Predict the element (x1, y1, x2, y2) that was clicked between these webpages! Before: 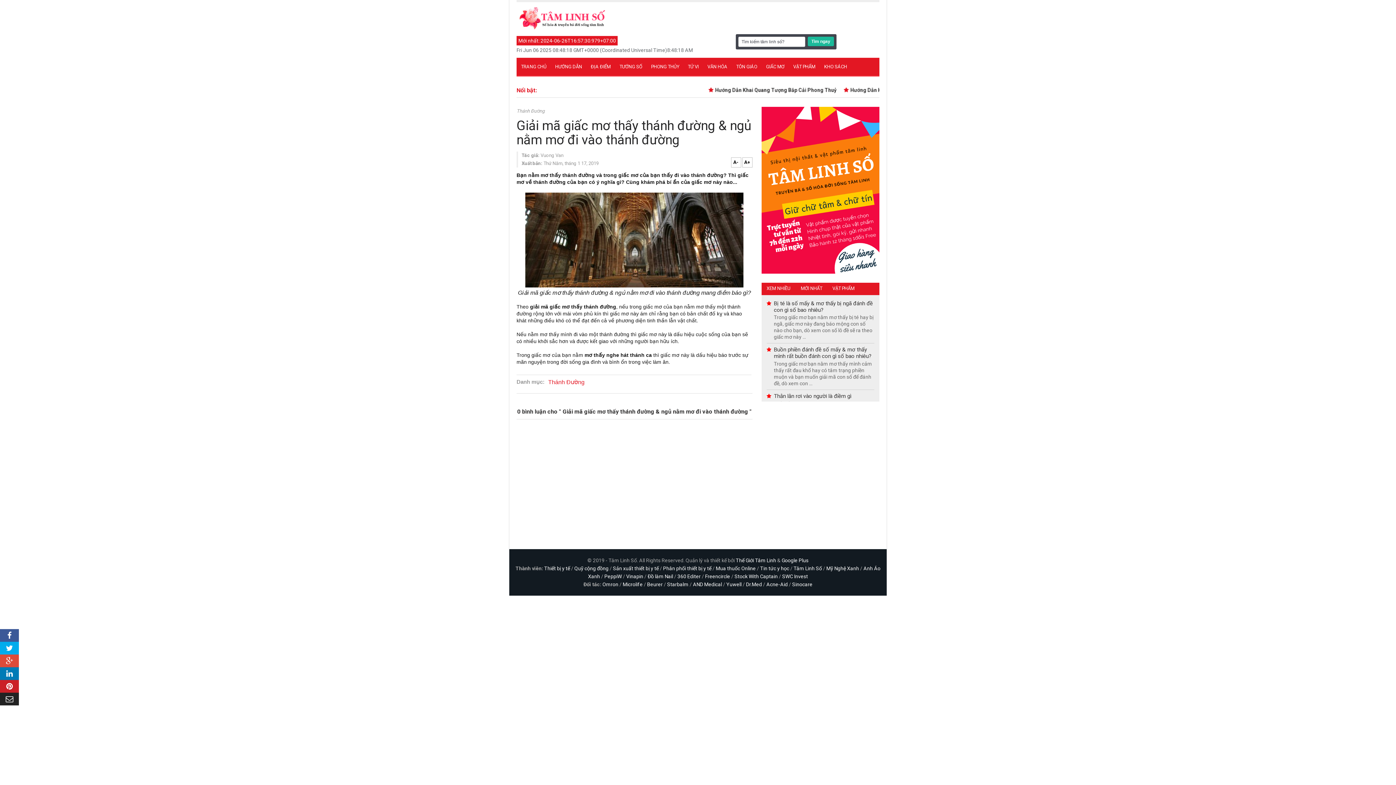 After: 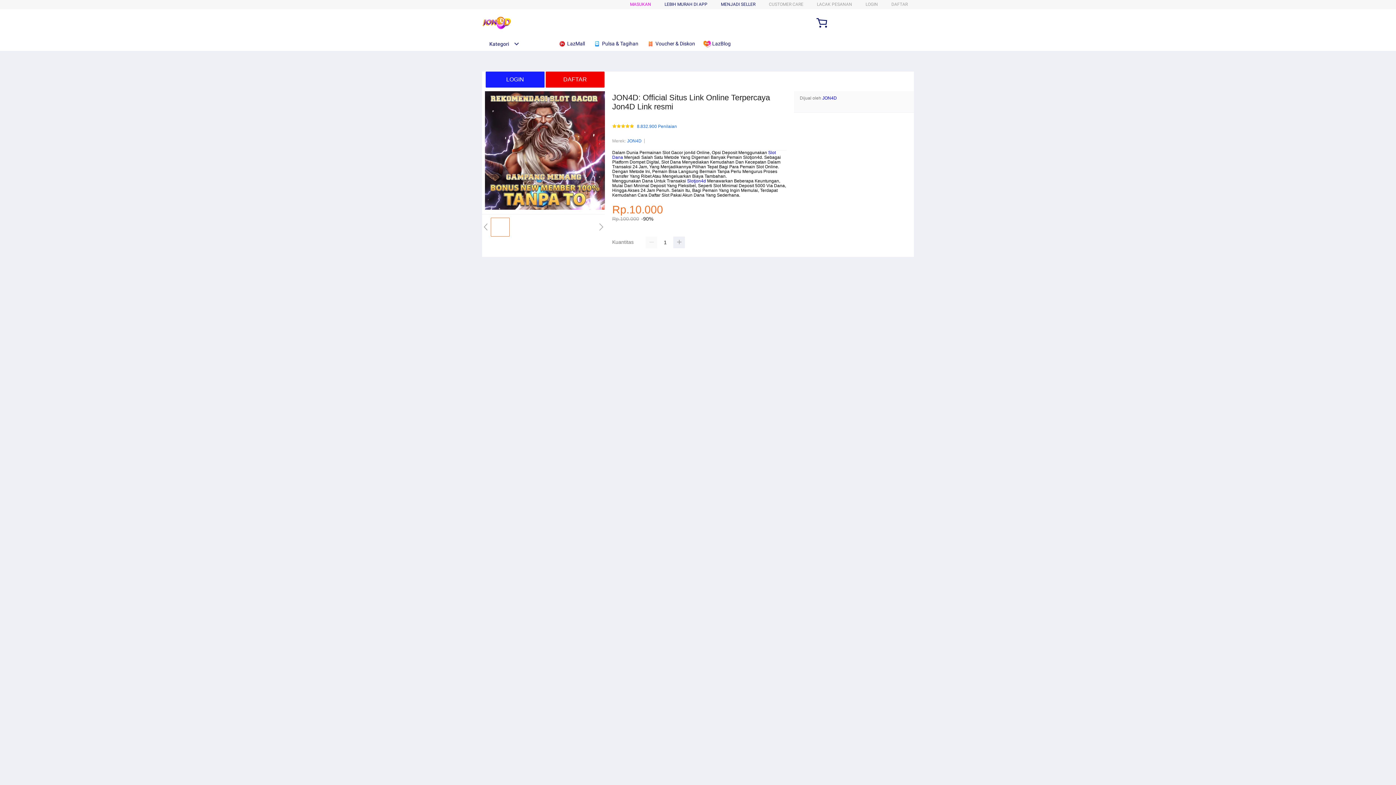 Action: bbox: (734, 573, 778, 579) label: Stock With Captain